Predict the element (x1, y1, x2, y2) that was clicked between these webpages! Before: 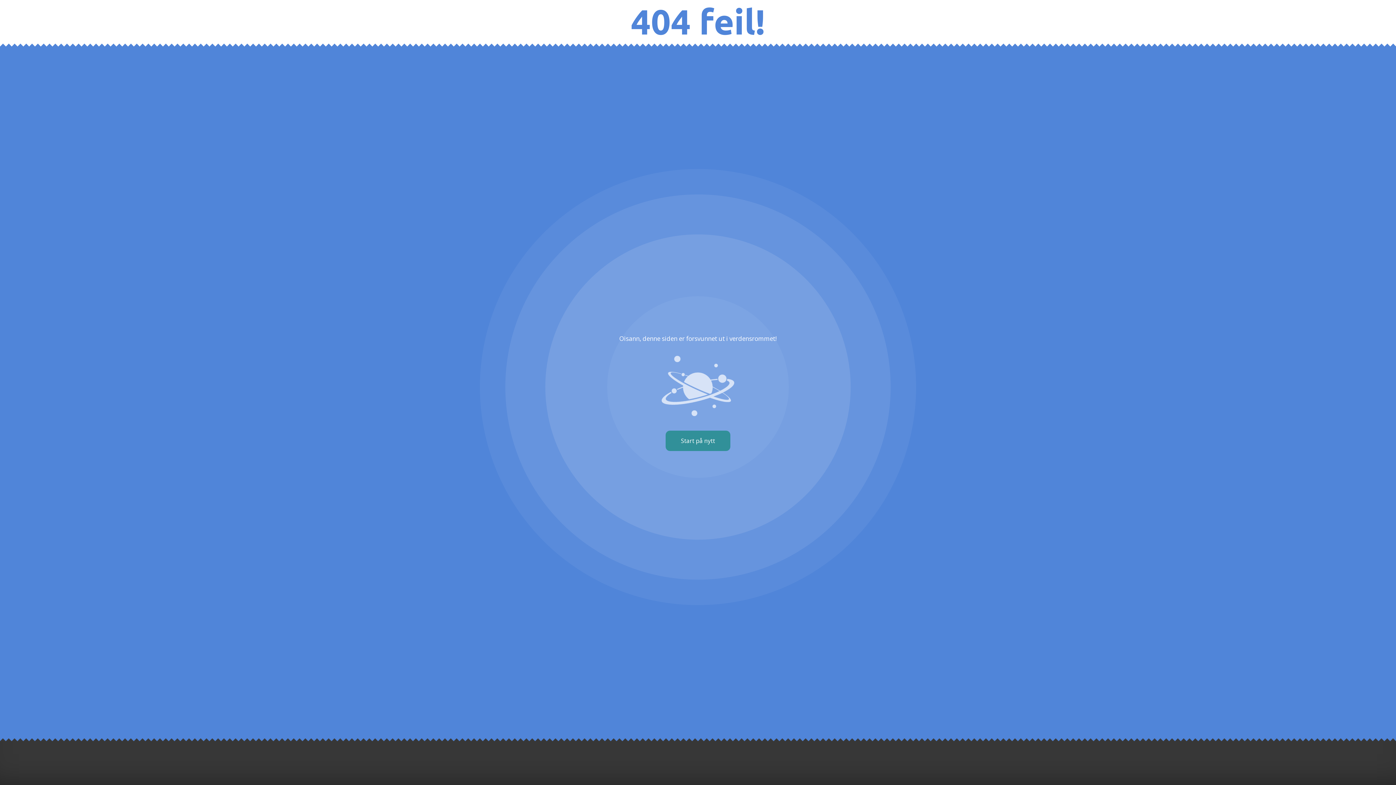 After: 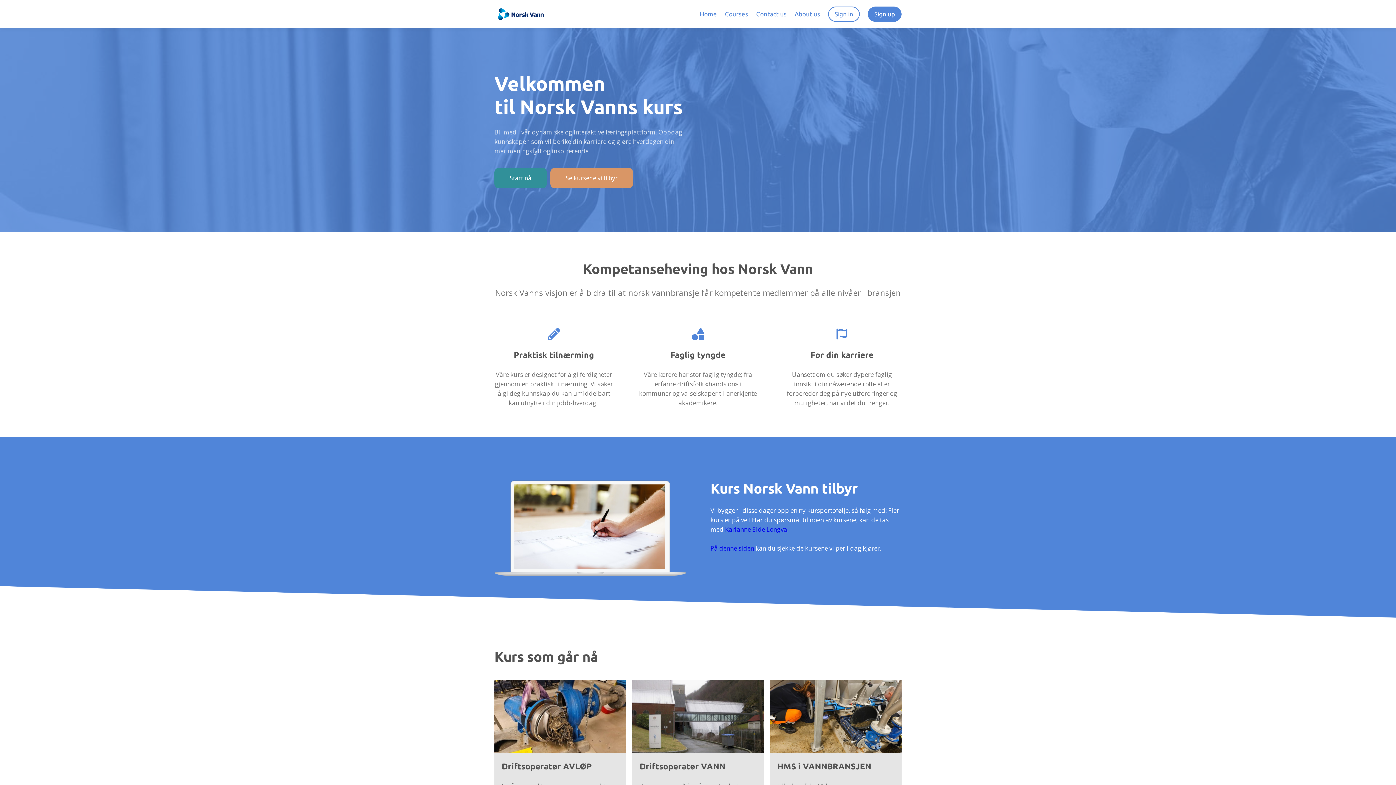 Action: bbox: (665, 430, 730, 451) label: Start på nytt